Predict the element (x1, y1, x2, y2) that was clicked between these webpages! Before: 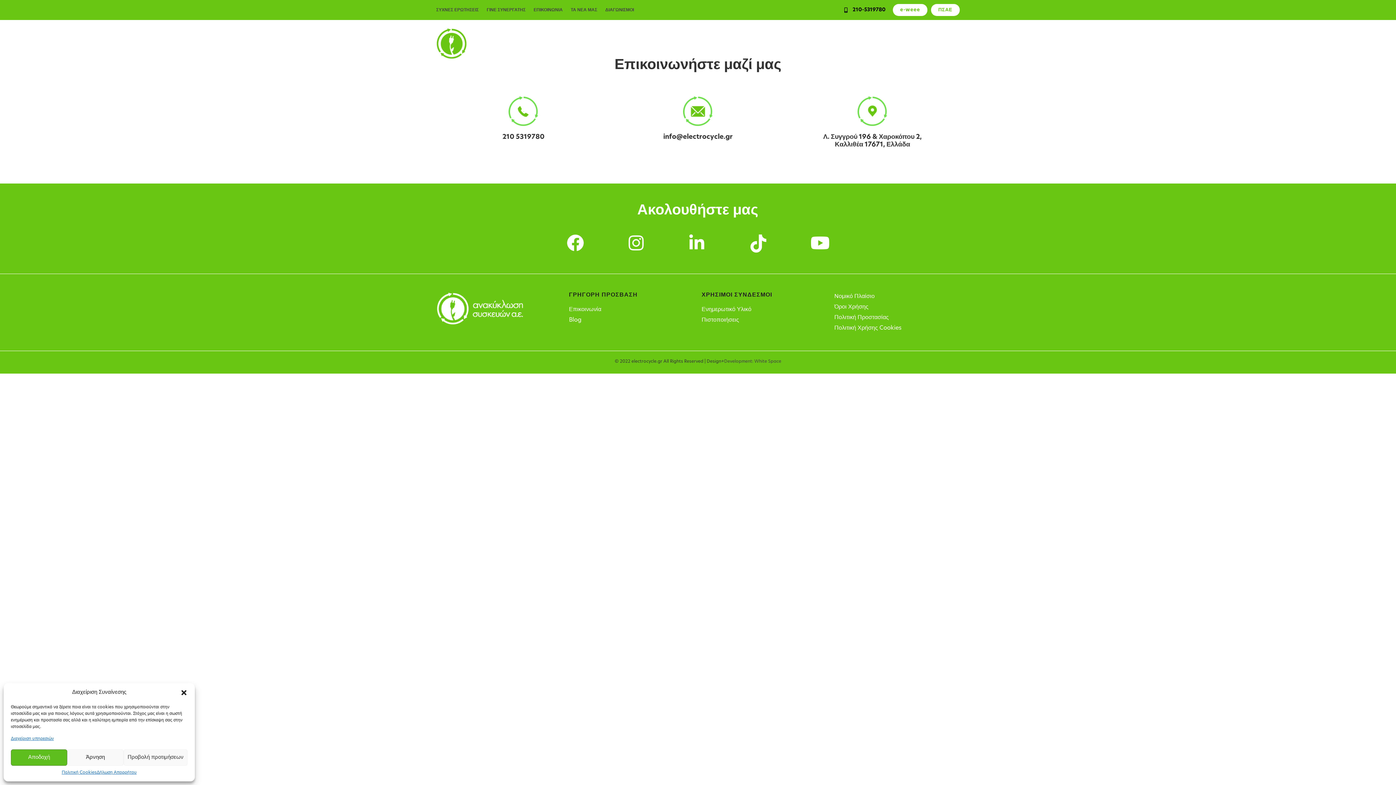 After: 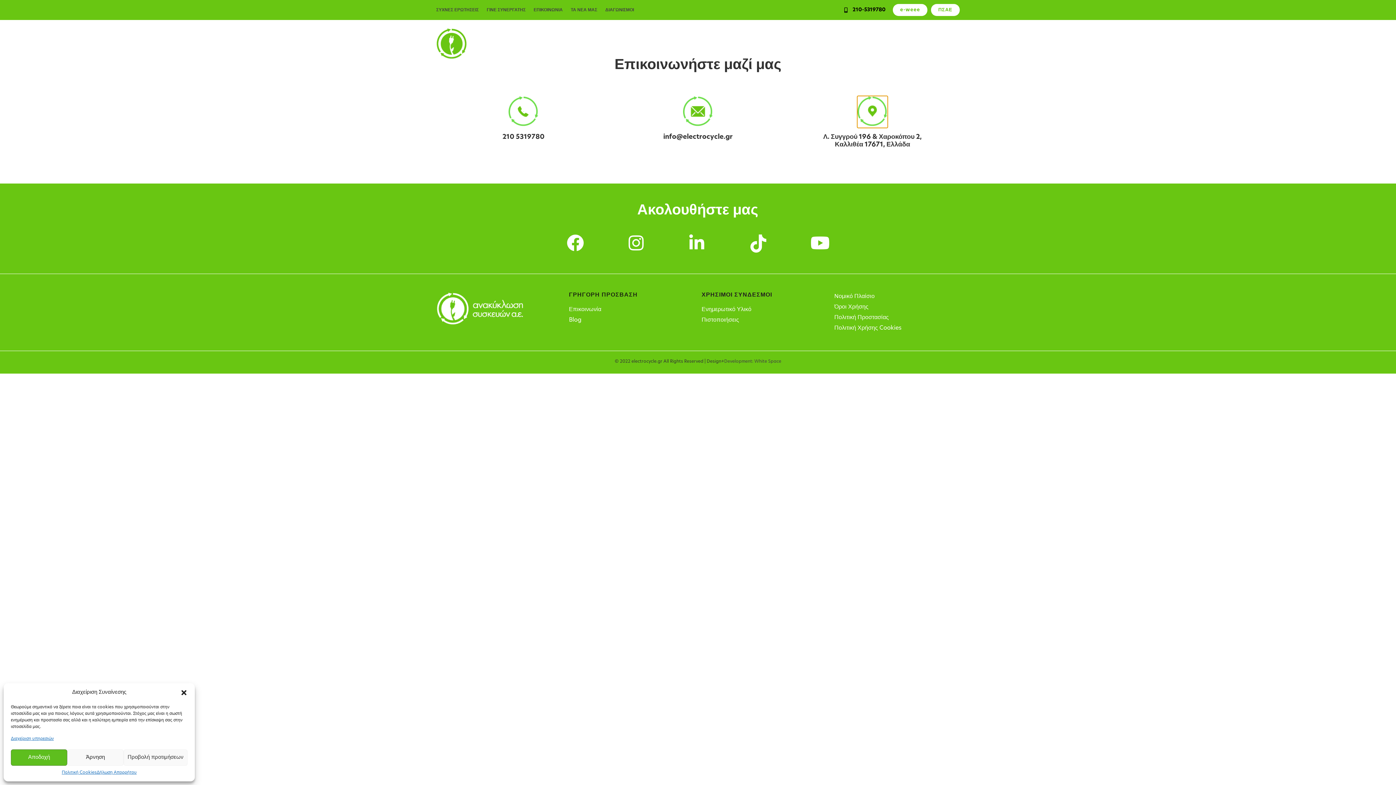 Action: bbox: (857, 121, 887, 127)